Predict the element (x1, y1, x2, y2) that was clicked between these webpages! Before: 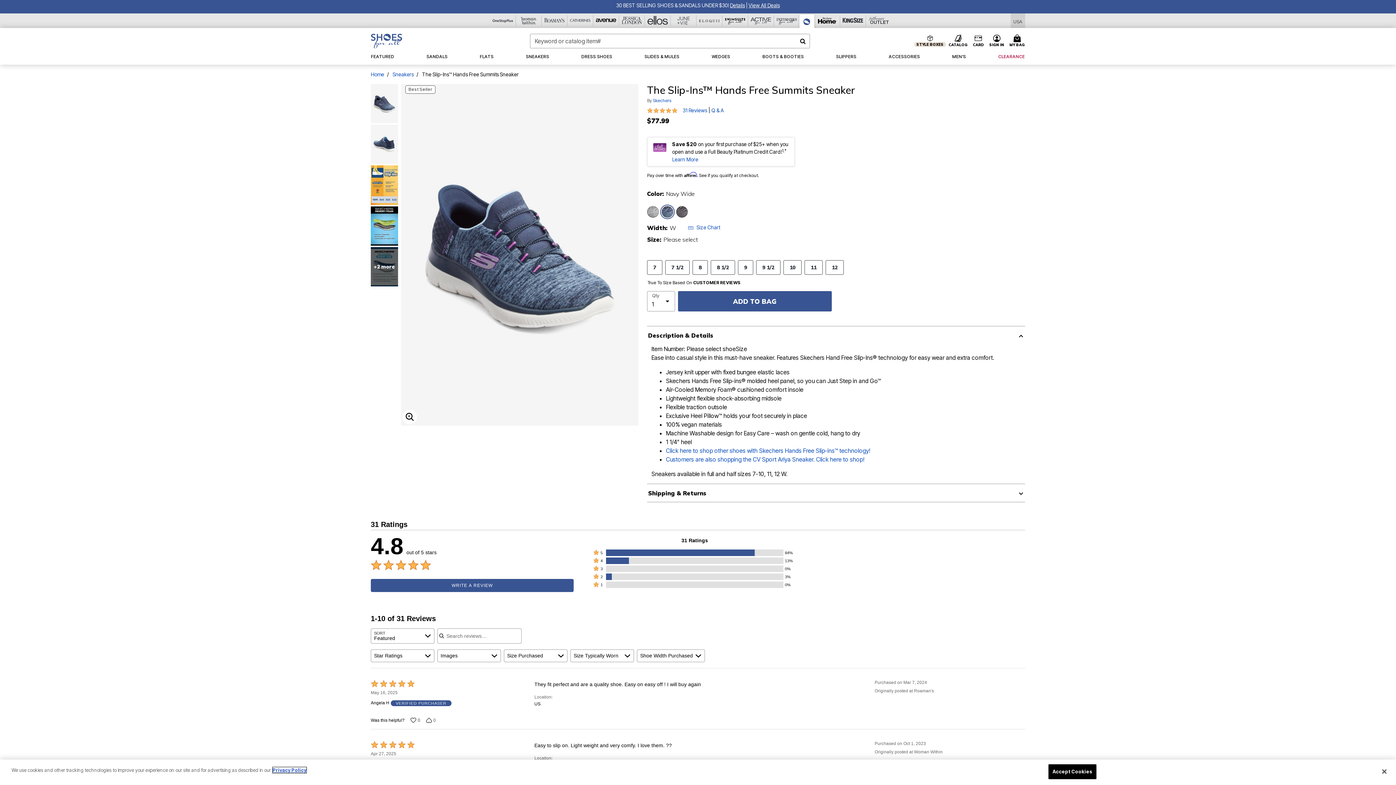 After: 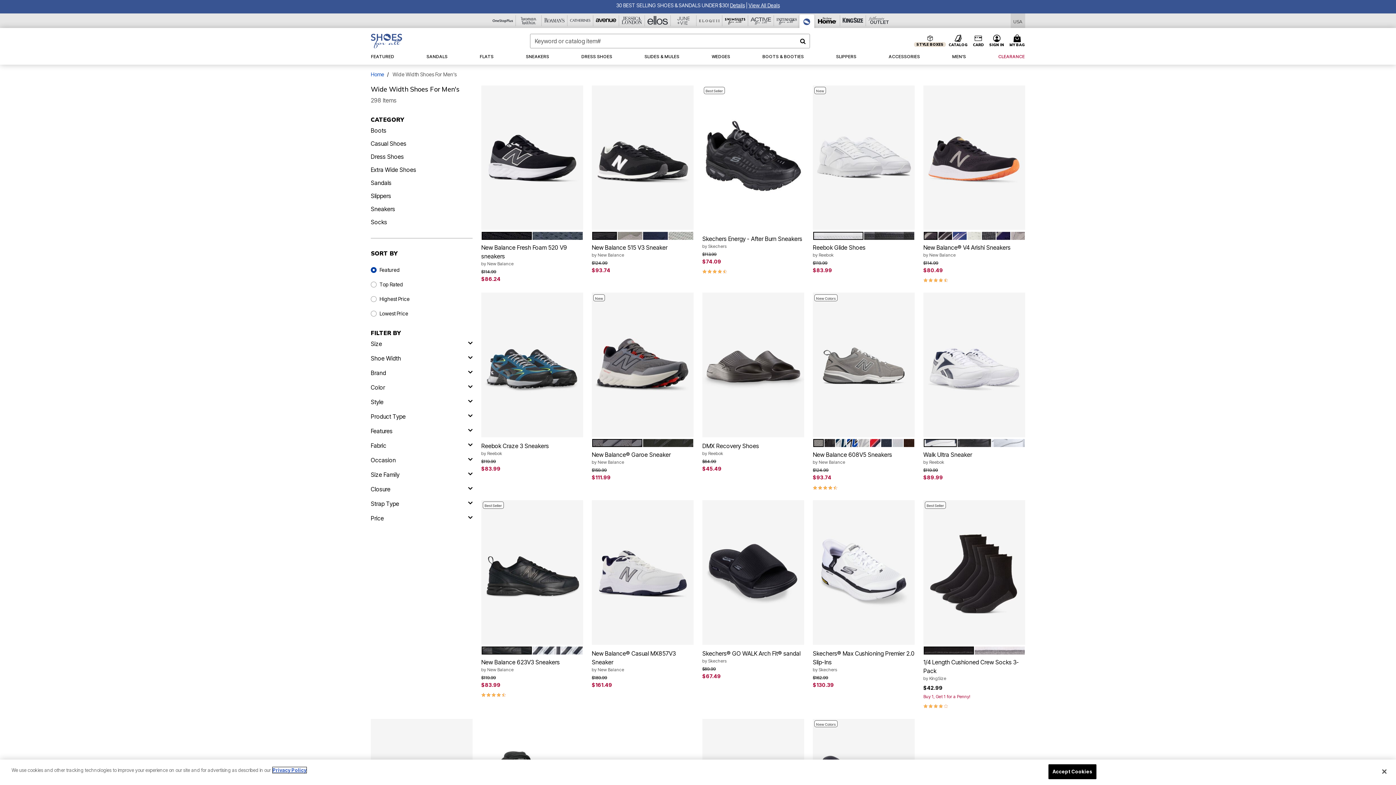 Action: label: MEN'S bbox: (947, 48, 971, 64)